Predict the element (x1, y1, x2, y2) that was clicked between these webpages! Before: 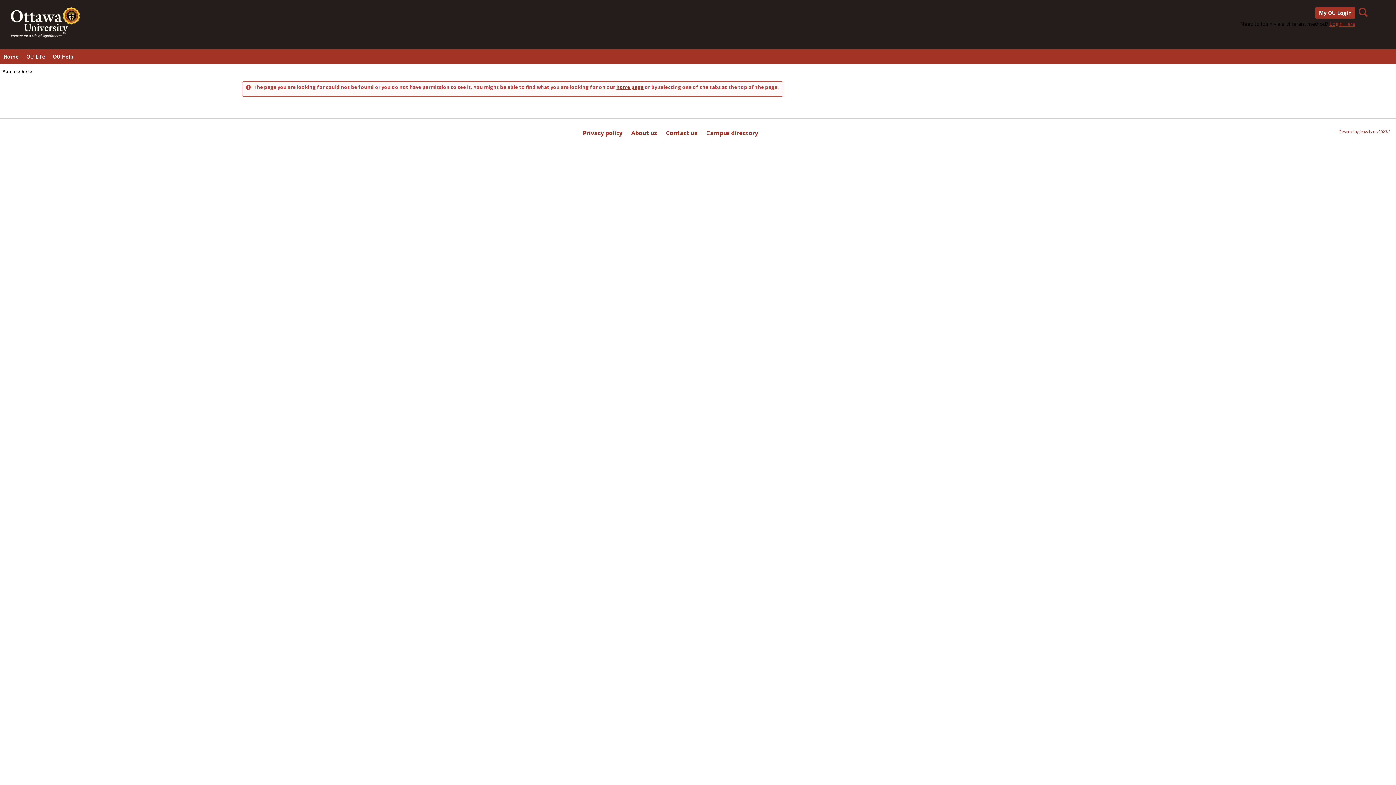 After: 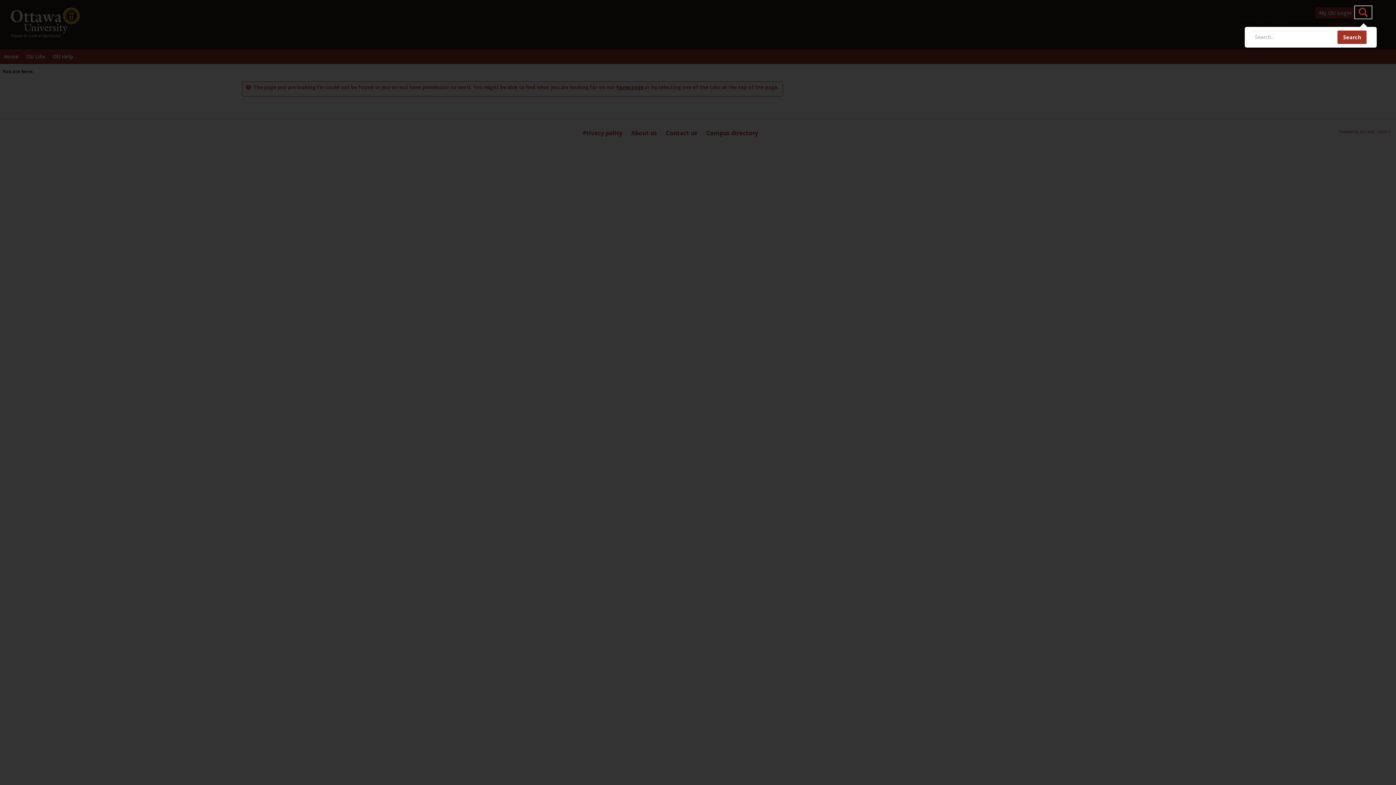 Action: label: Search bbox: (1354, 5, 1372, 19)